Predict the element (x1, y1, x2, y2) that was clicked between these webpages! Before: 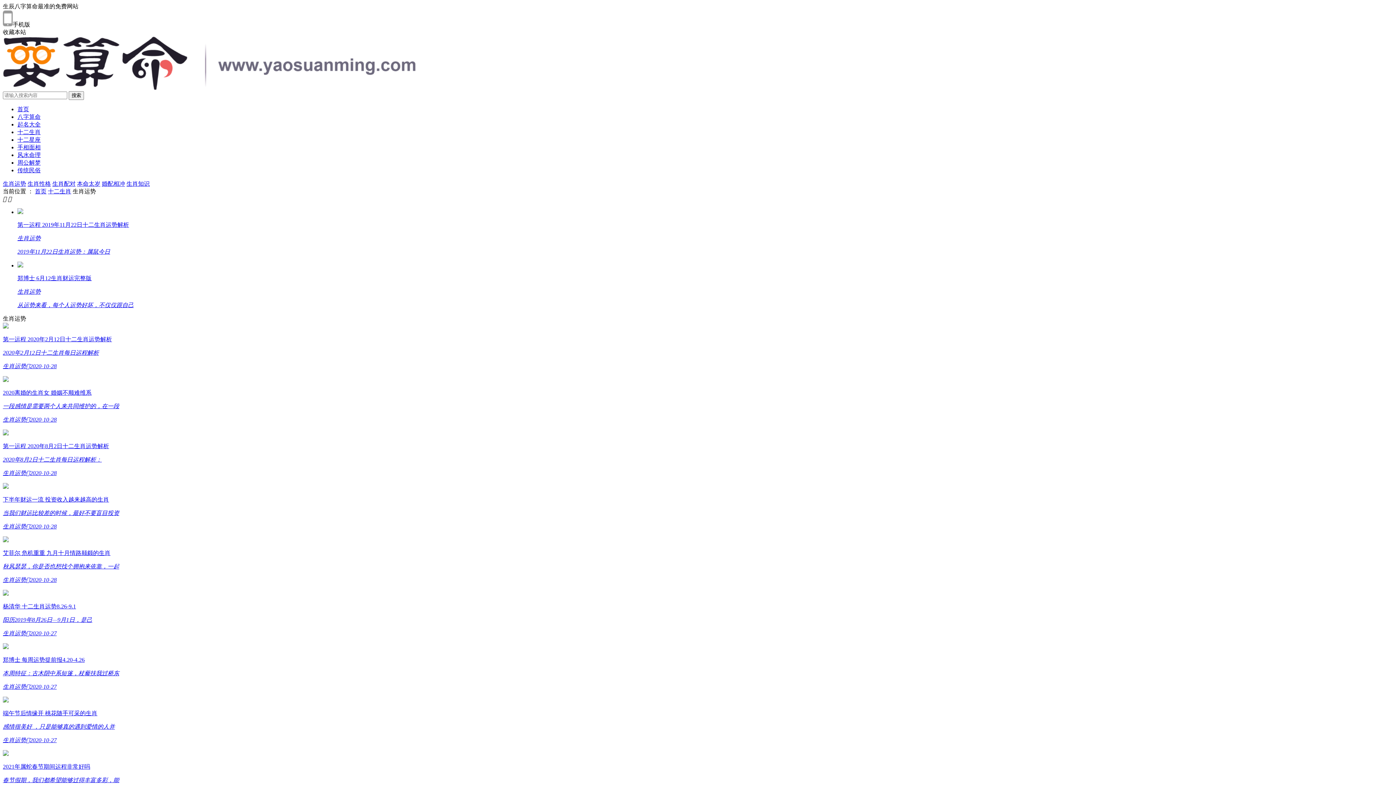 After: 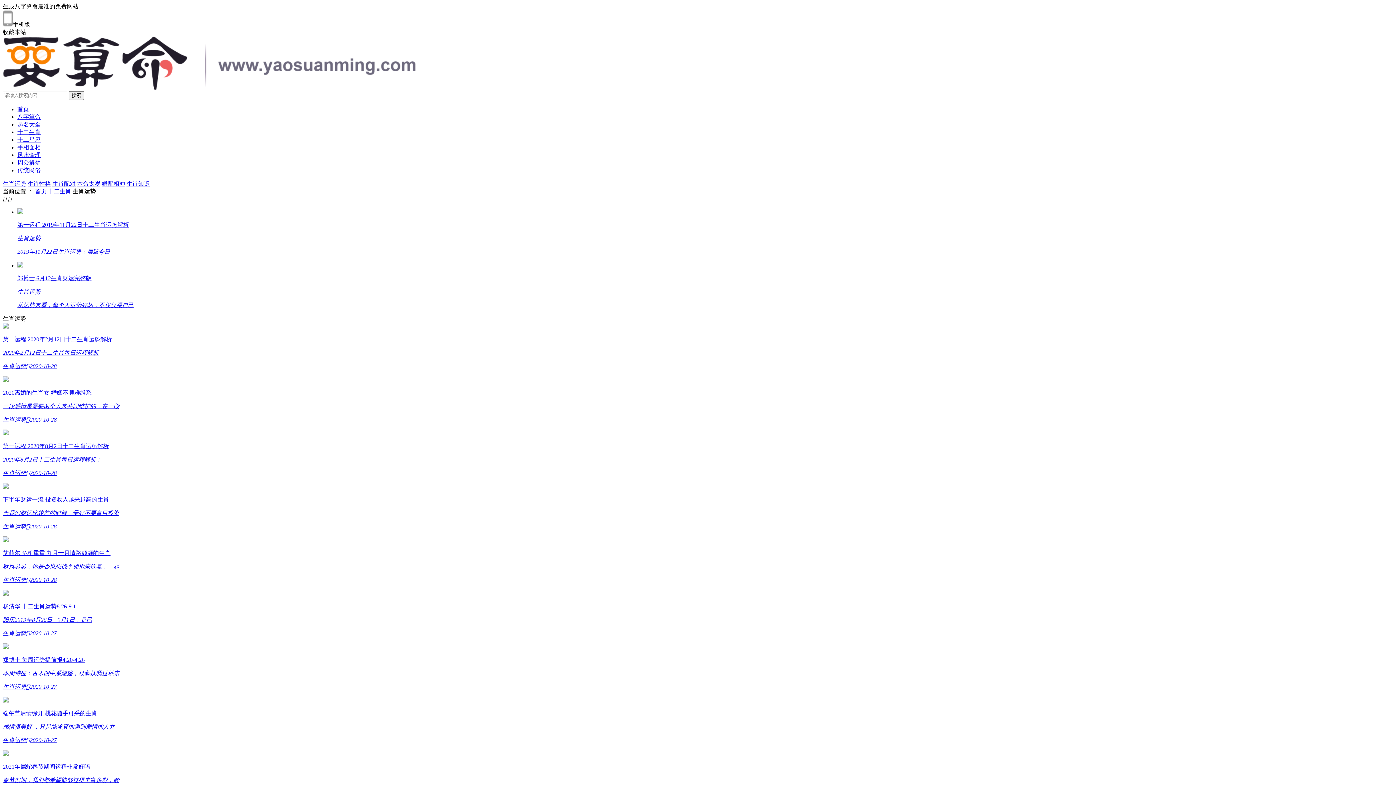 Action: label: 第一运程 2020年2月12日十二生肖运势解析

2020年2月12日十二生肖每日运程解析

生肖运势2020-10-28 bbox: (2, 322, 1393, 370)